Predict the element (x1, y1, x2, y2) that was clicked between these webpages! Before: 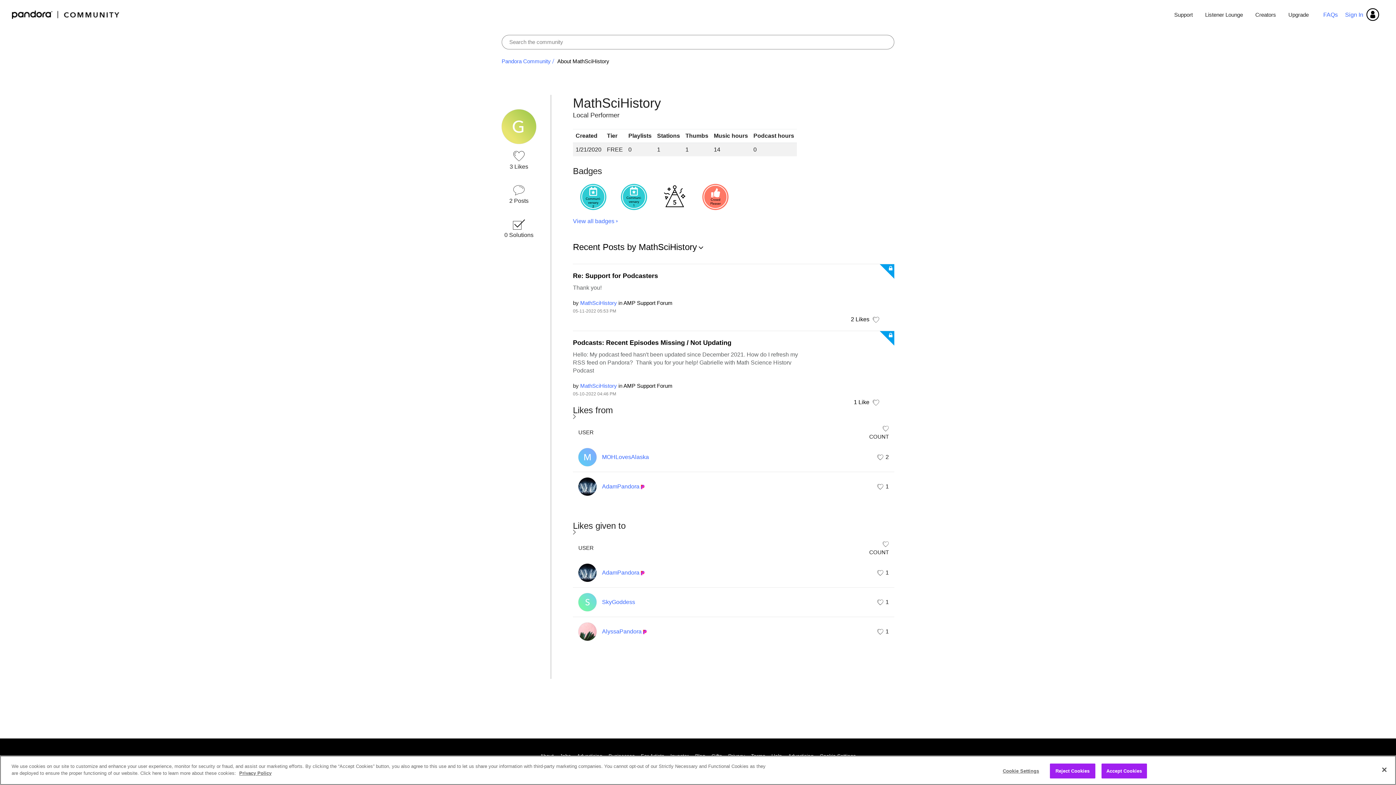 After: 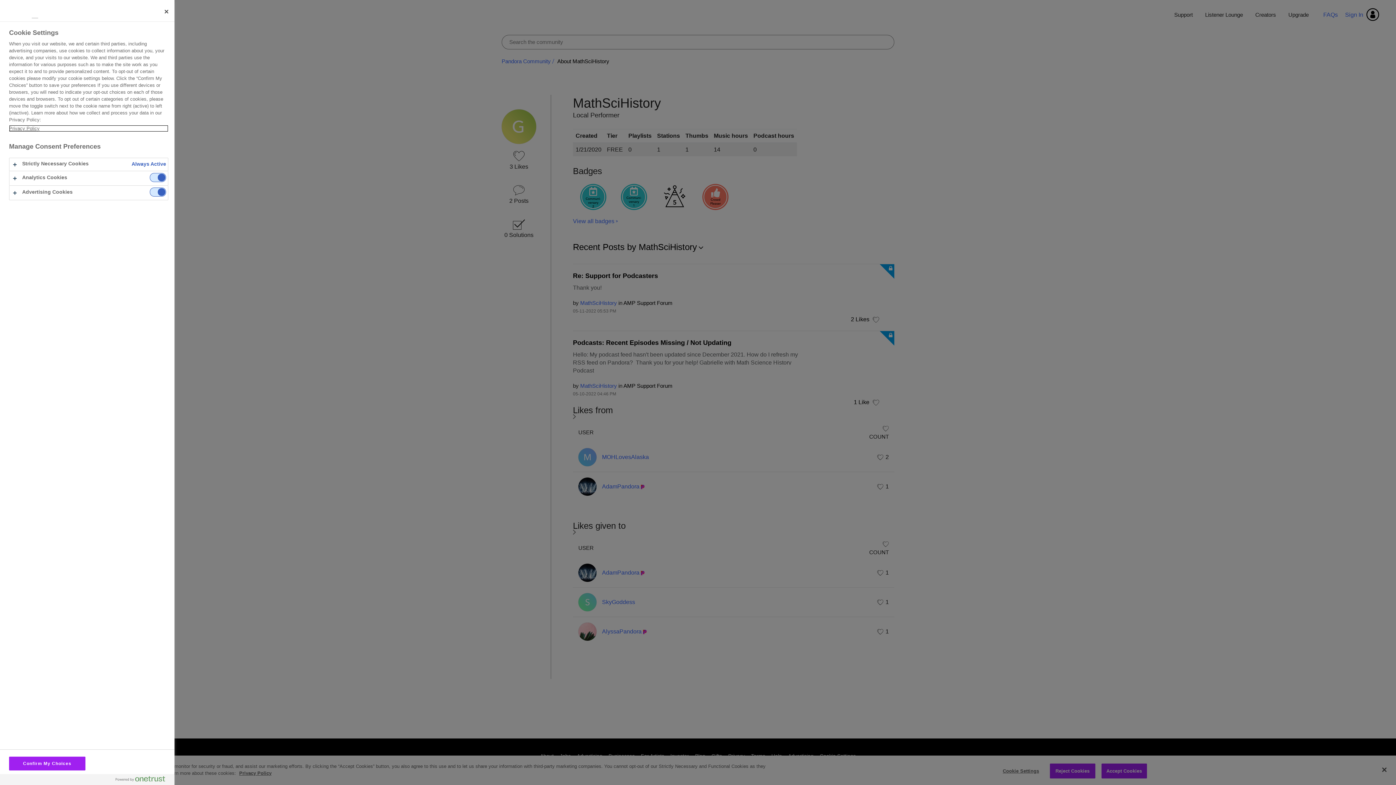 Action: label: Cookie Settings bbox: (998, 764, 1043, 778)